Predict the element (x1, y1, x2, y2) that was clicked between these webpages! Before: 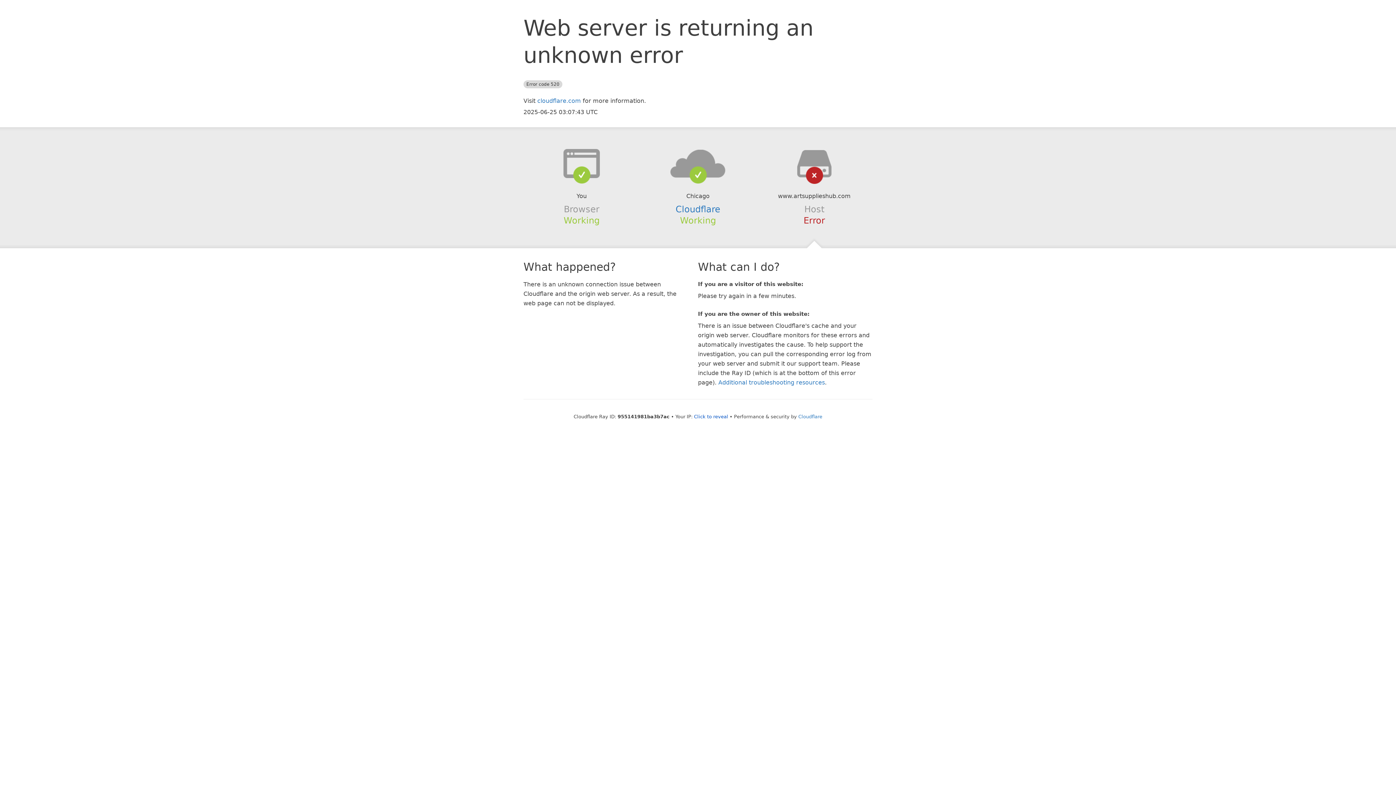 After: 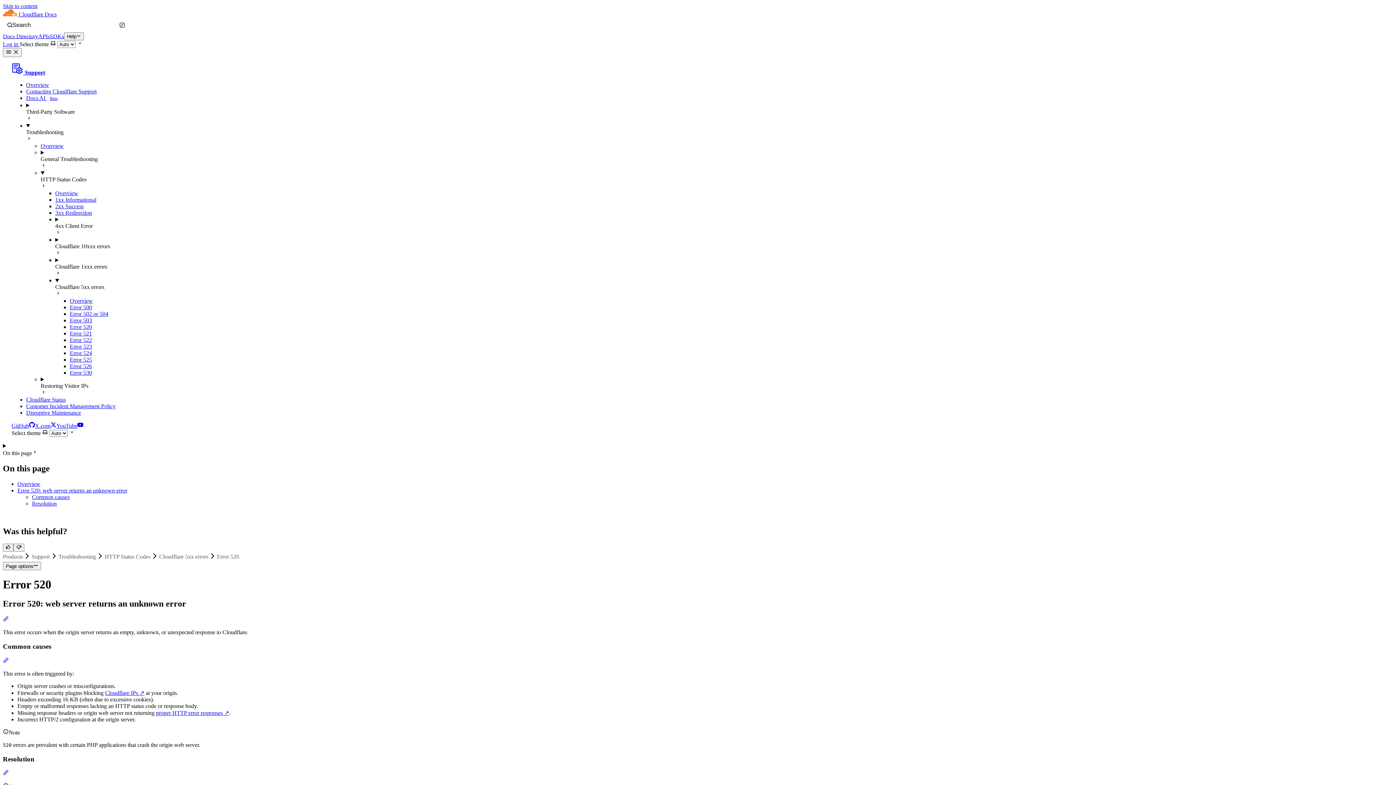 Action: label: Additional troubleshooting resources bbox: (718, 379, 825, 386)